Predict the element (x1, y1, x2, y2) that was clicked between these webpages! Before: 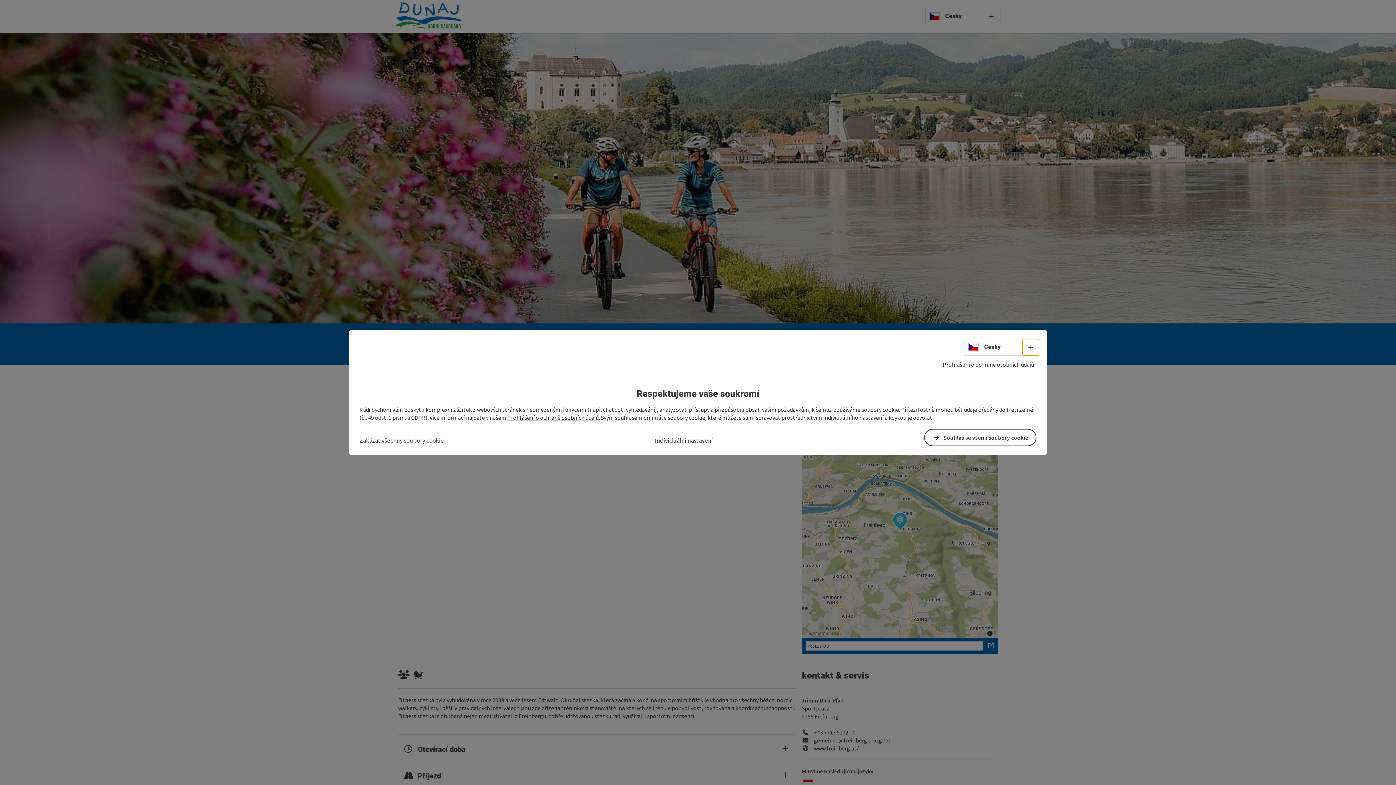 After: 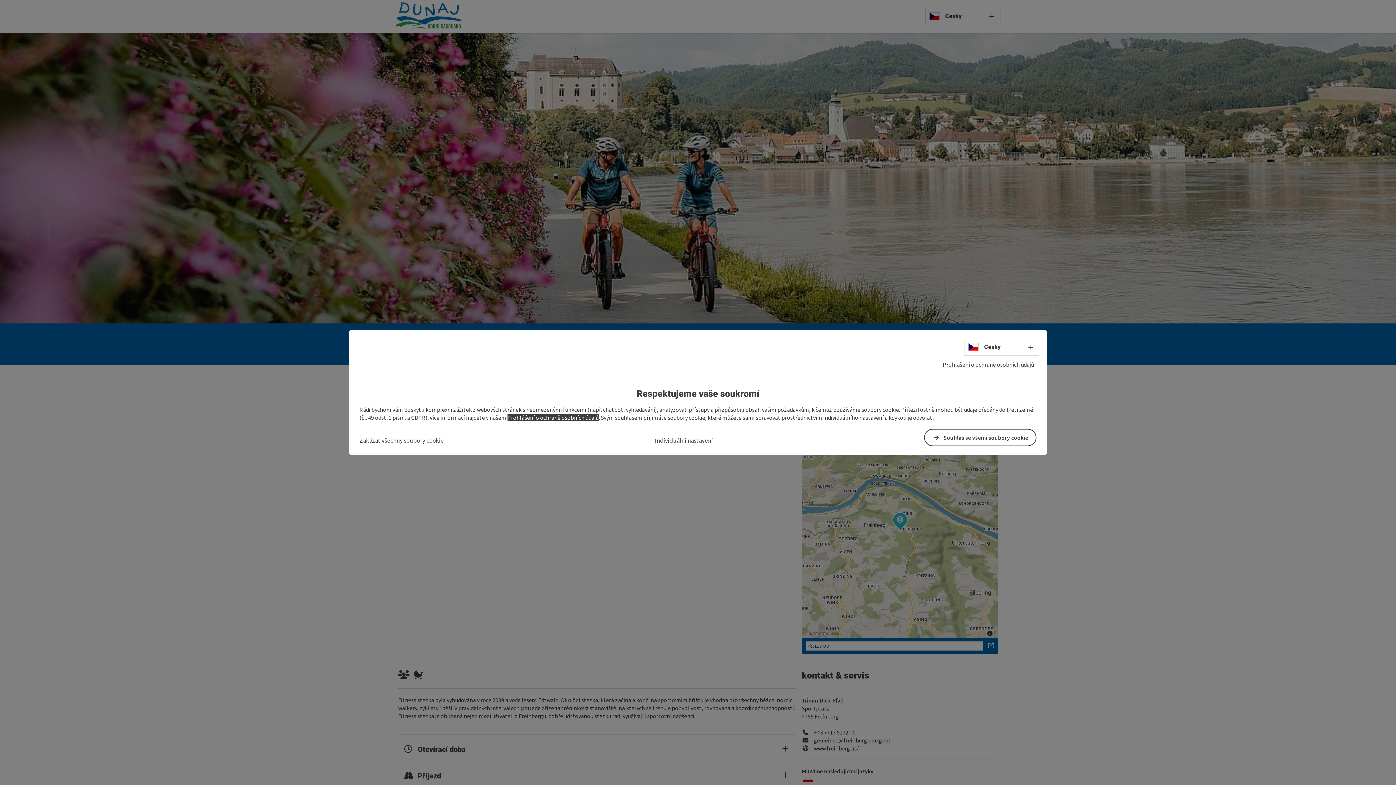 Action: label: Prohlášení o ochraně osobních údajů bbox: (507, 414, 598, 421)